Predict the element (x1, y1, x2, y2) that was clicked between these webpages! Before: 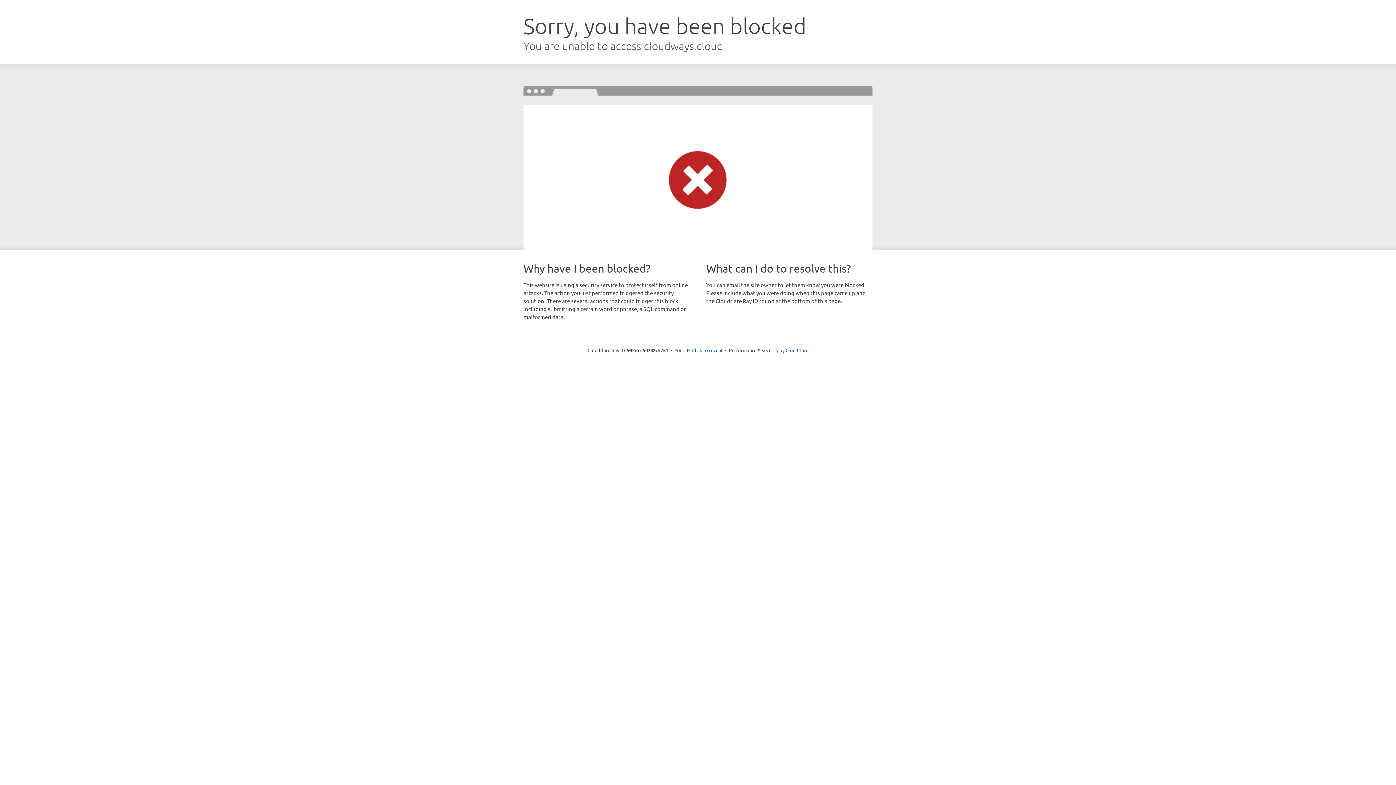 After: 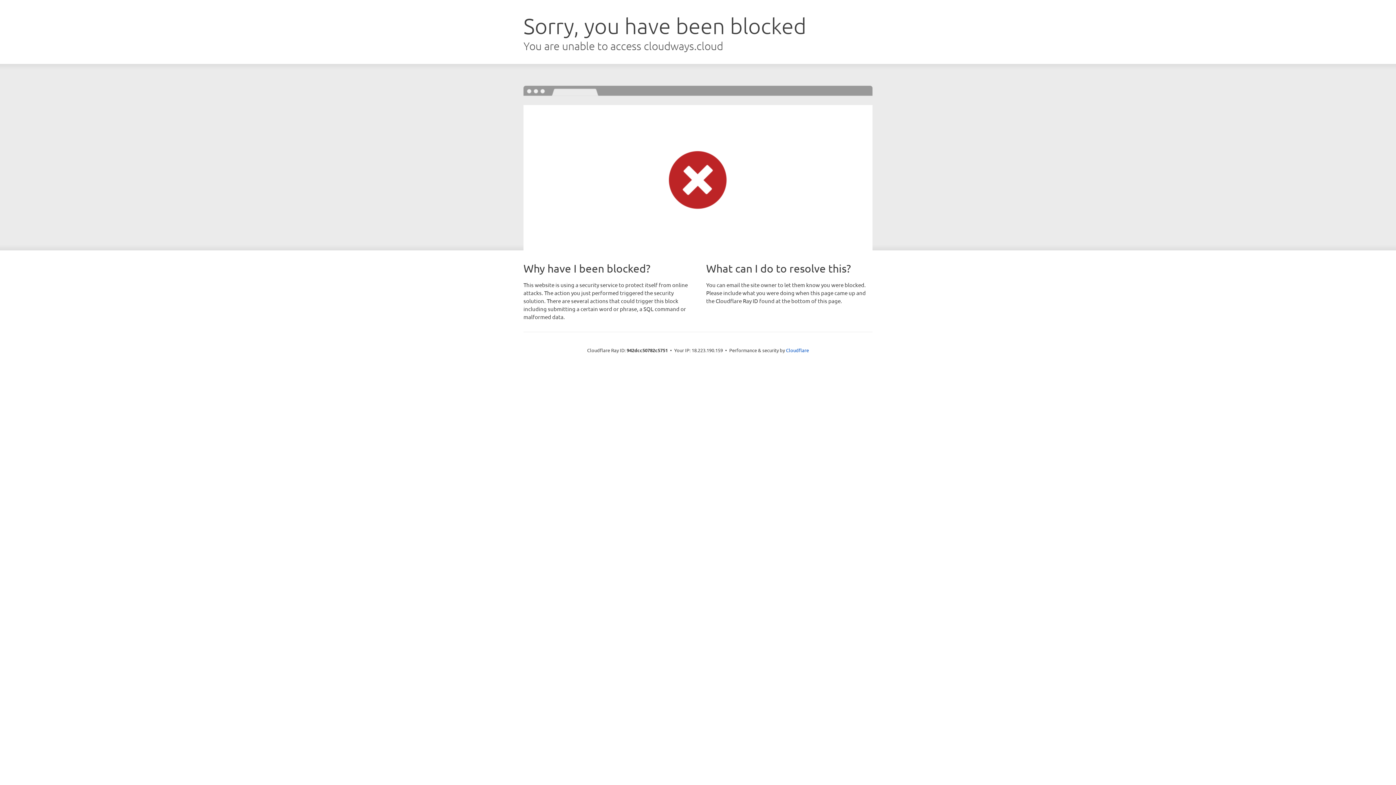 Action: label: Click to reveal bbox: (692, 346, 722, 353)